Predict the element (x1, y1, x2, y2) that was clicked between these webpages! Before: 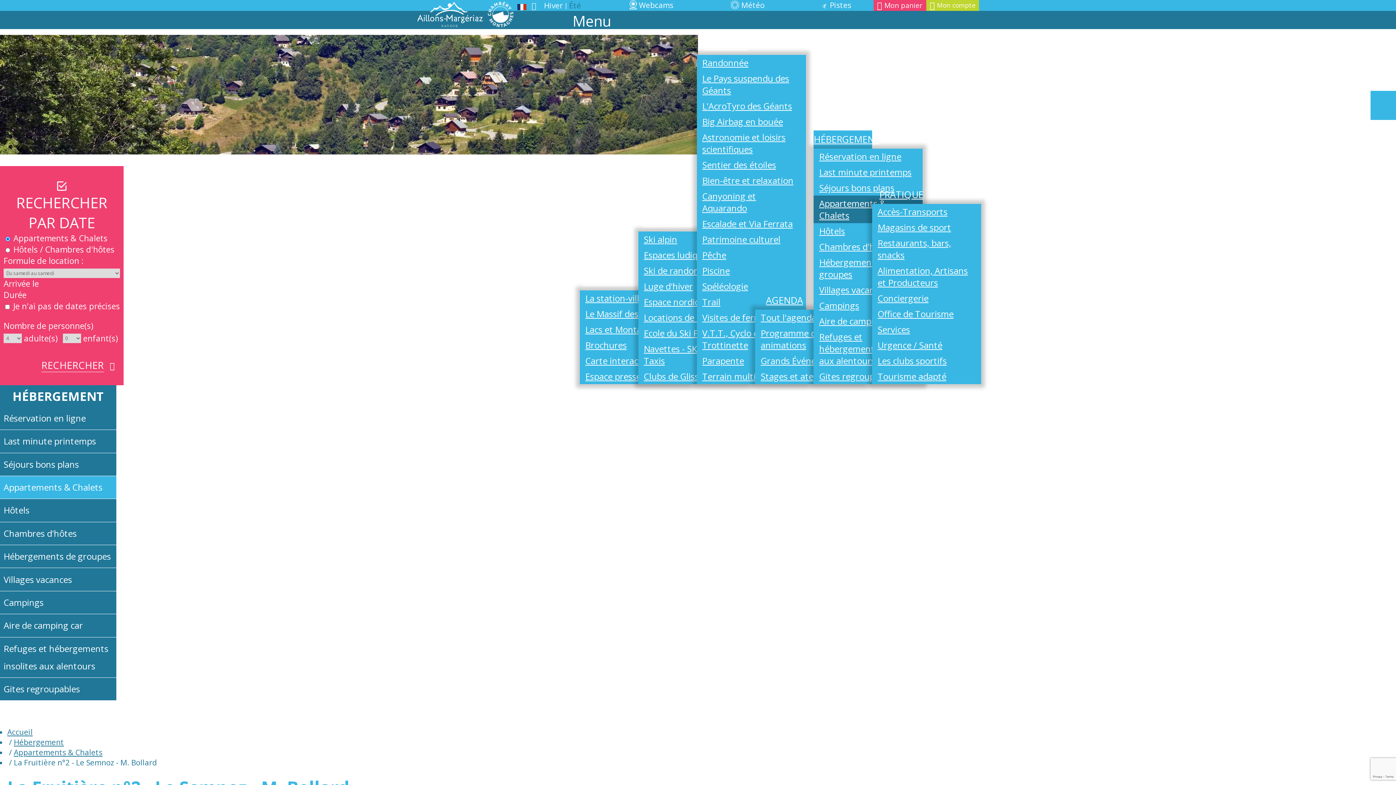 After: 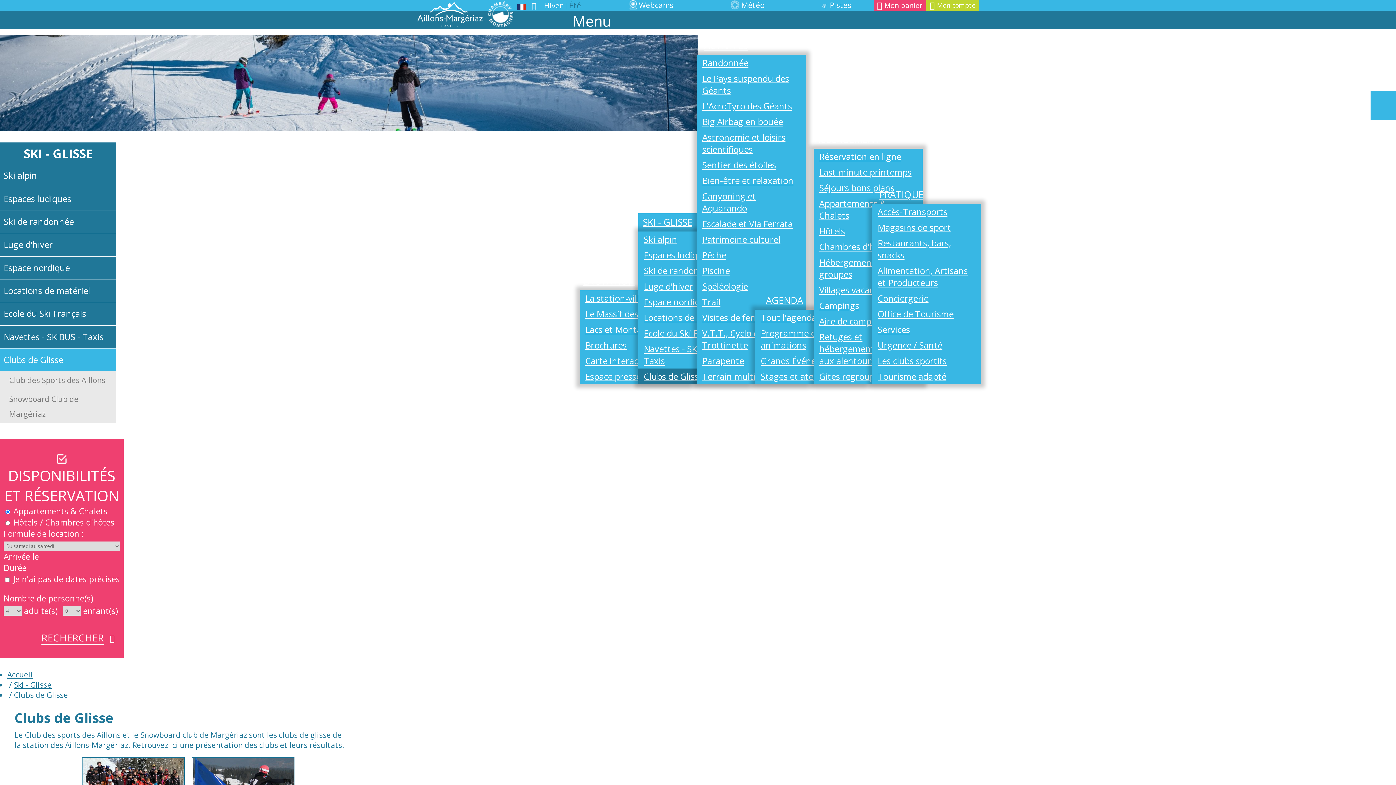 Action: label: Clubs de Glisse bbox: (638, 368, 747, 384)